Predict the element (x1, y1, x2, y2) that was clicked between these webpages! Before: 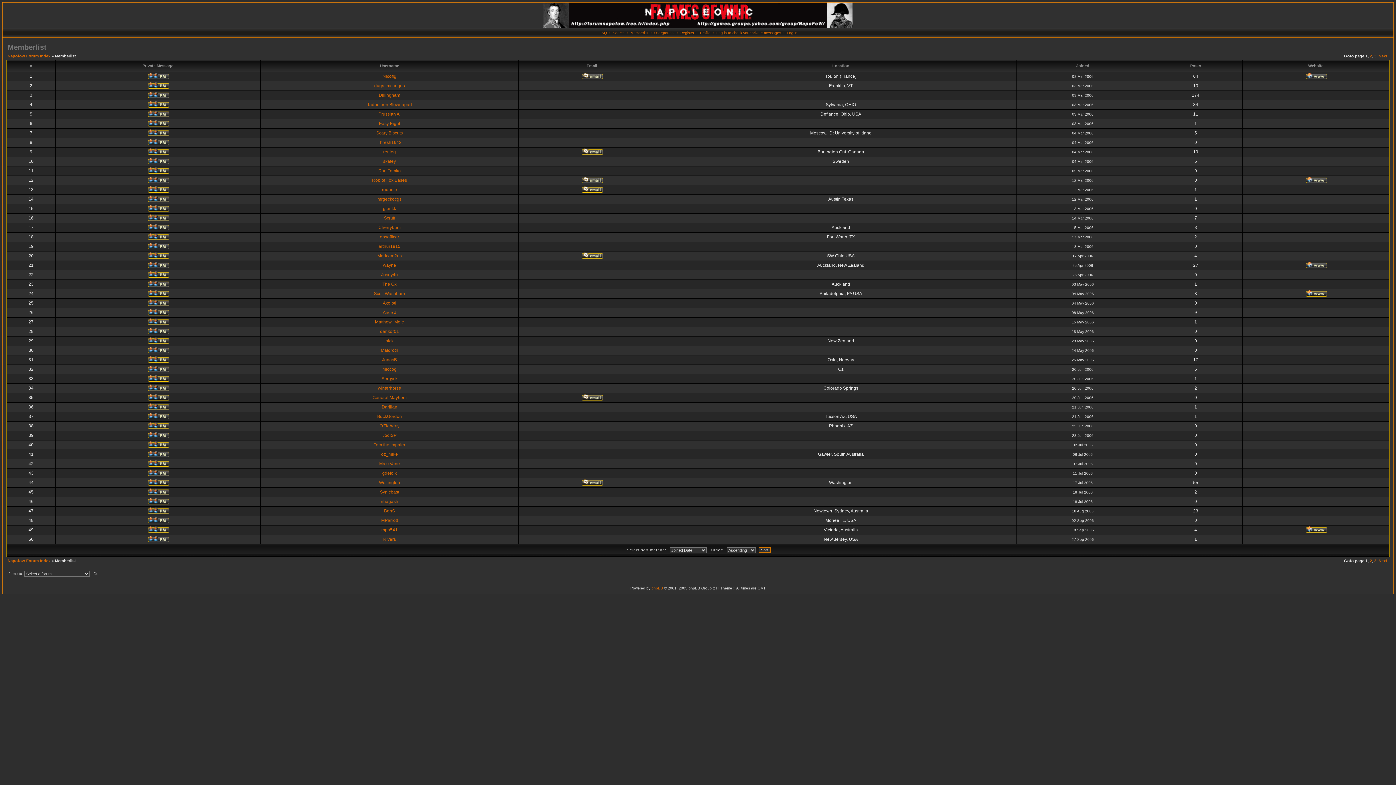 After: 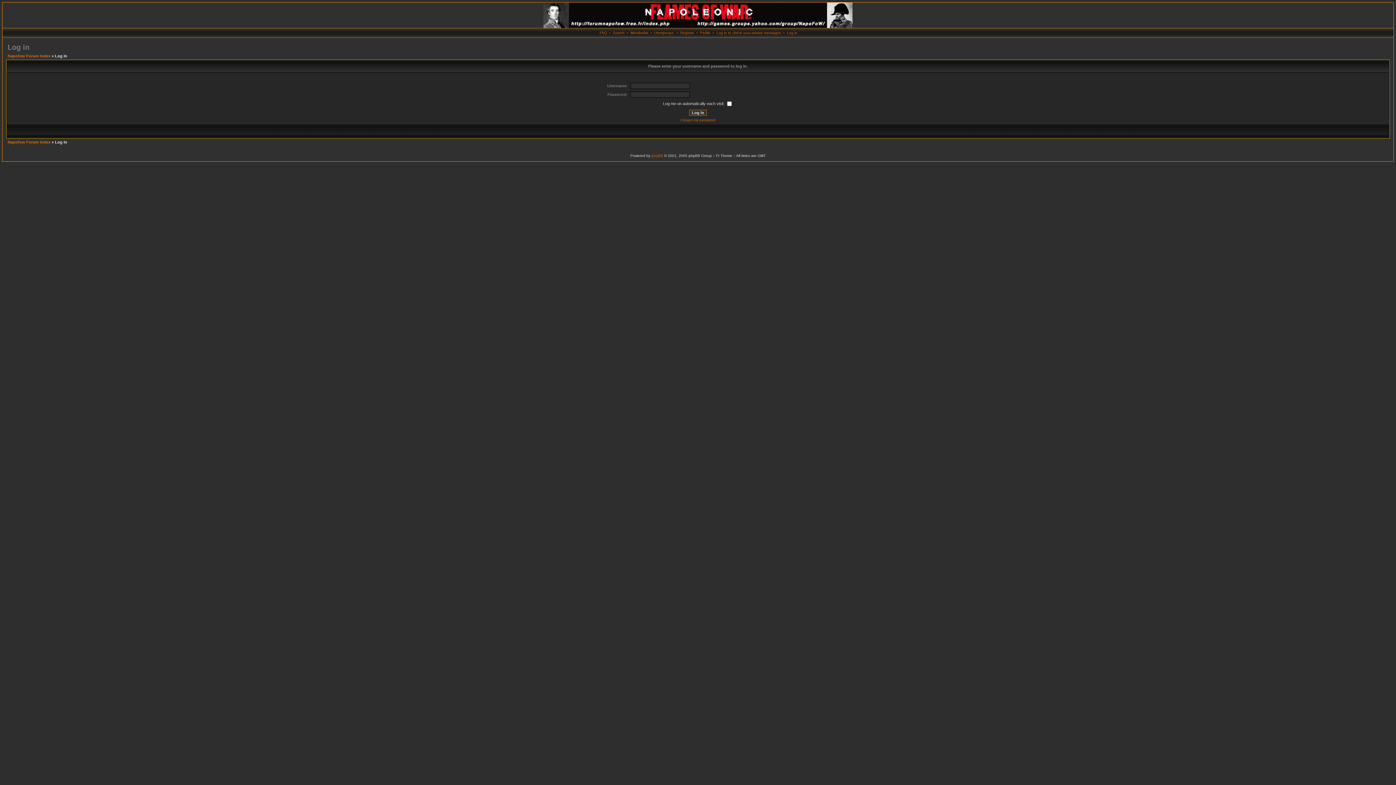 Action: bbox: (146, 160, 169, 165)